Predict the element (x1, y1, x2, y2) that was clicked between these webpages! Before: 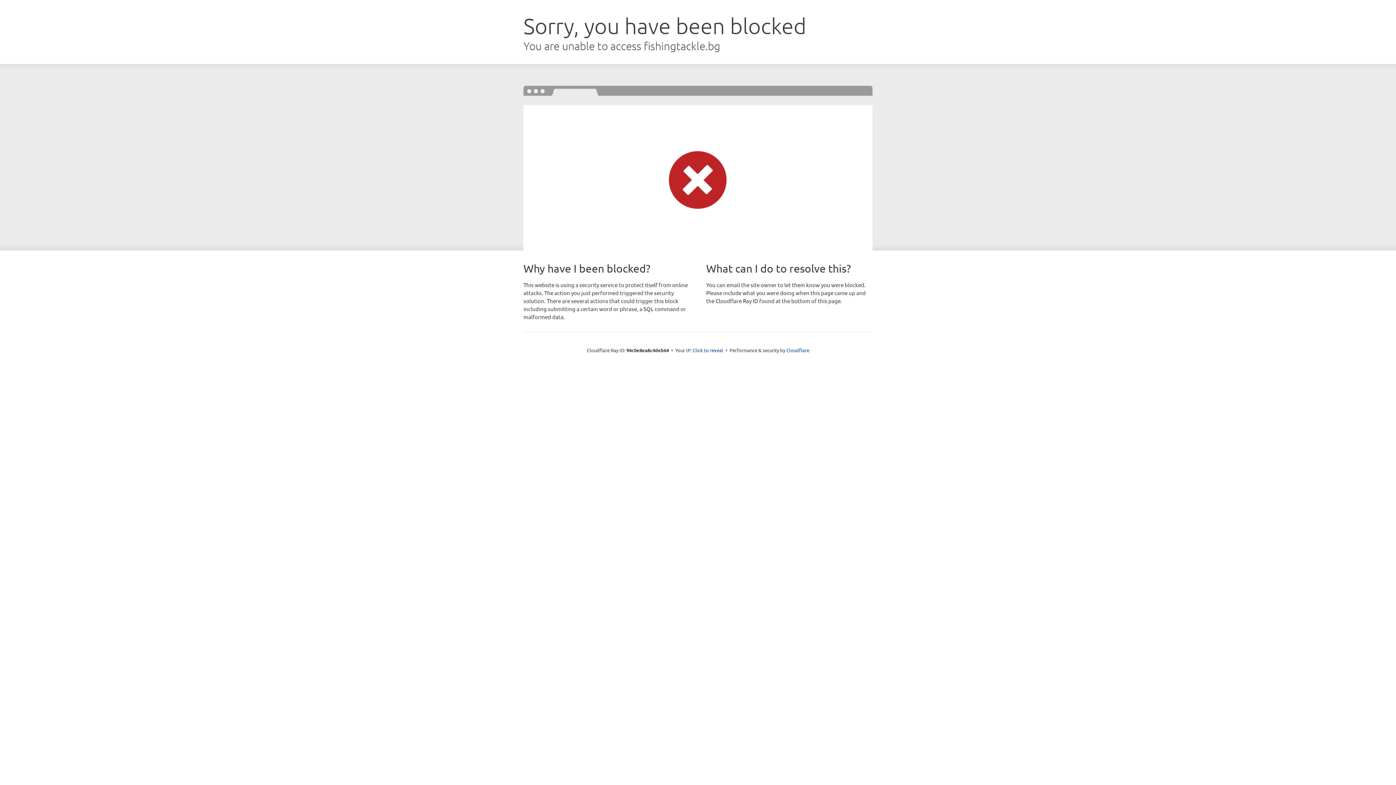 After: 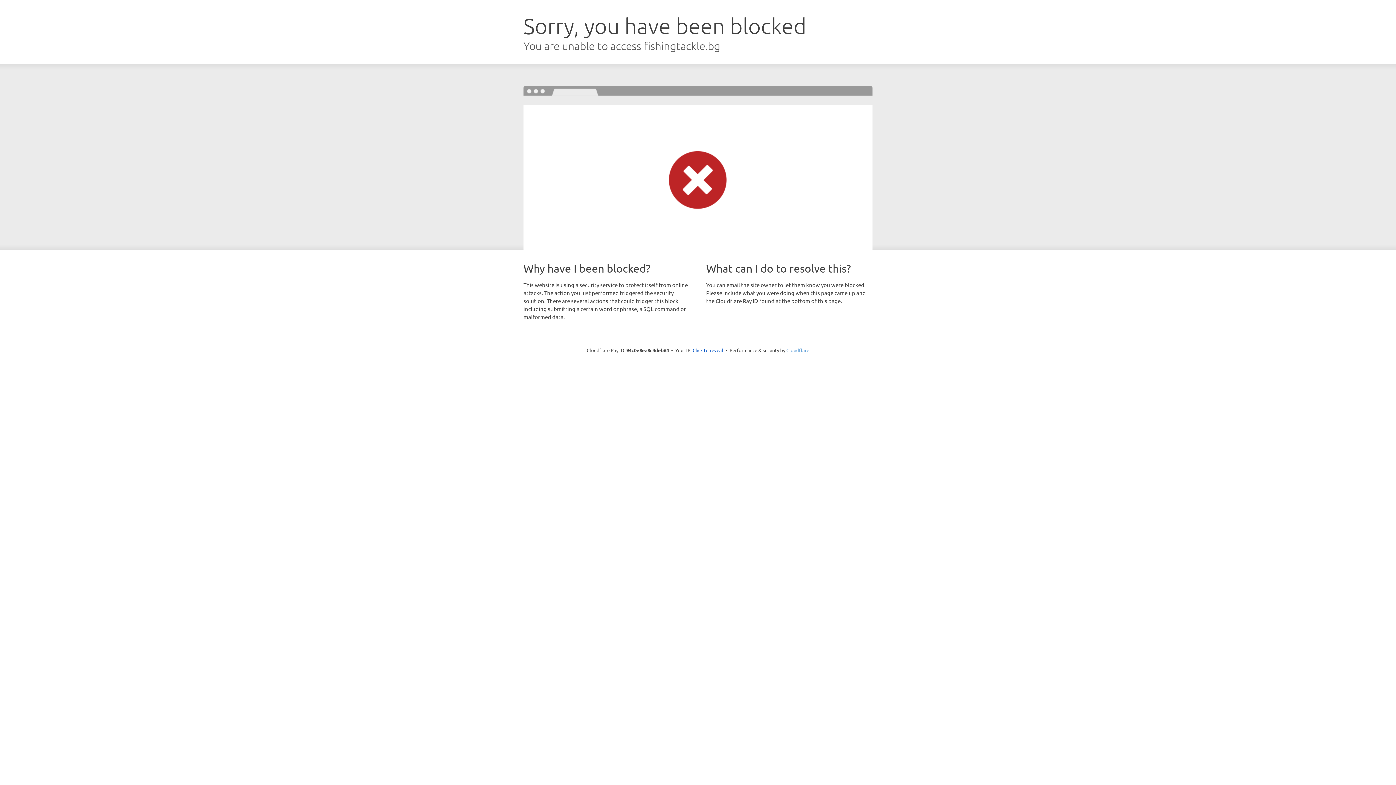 Action: bbox: (786, 347, 809, 353) label: Cloudflare